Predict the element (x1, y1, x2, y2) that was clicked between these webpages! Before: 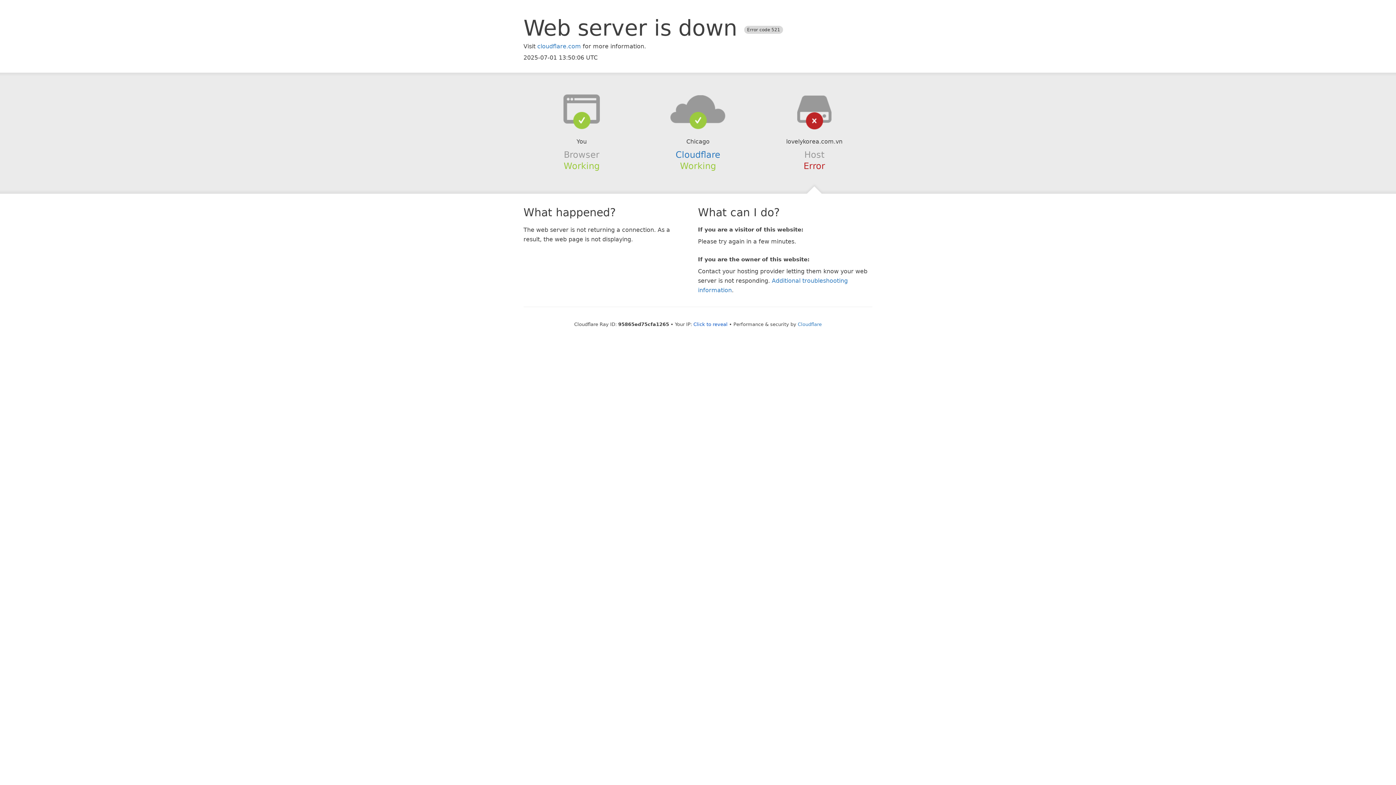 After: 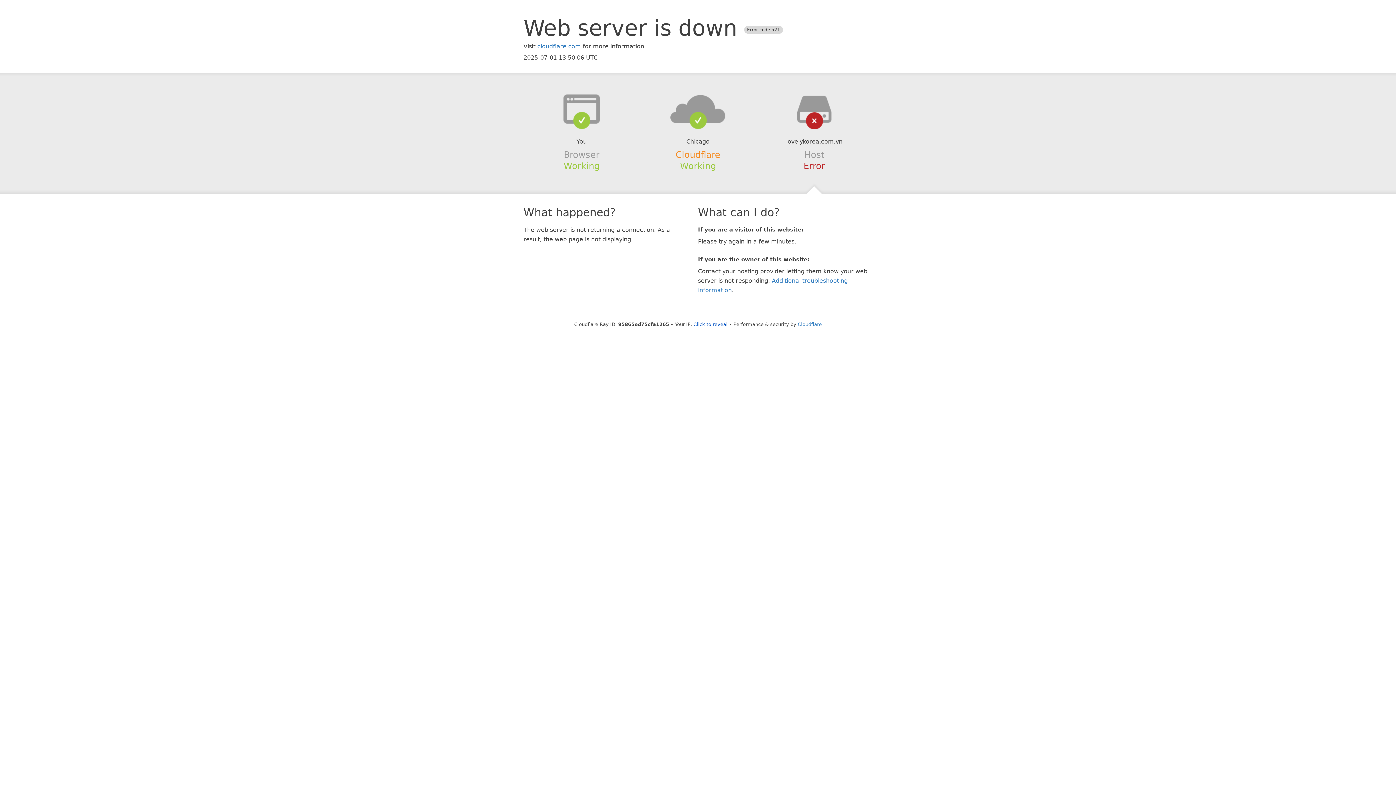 Action: label: Cloudflare bbox: (675, 149, 720, 159)